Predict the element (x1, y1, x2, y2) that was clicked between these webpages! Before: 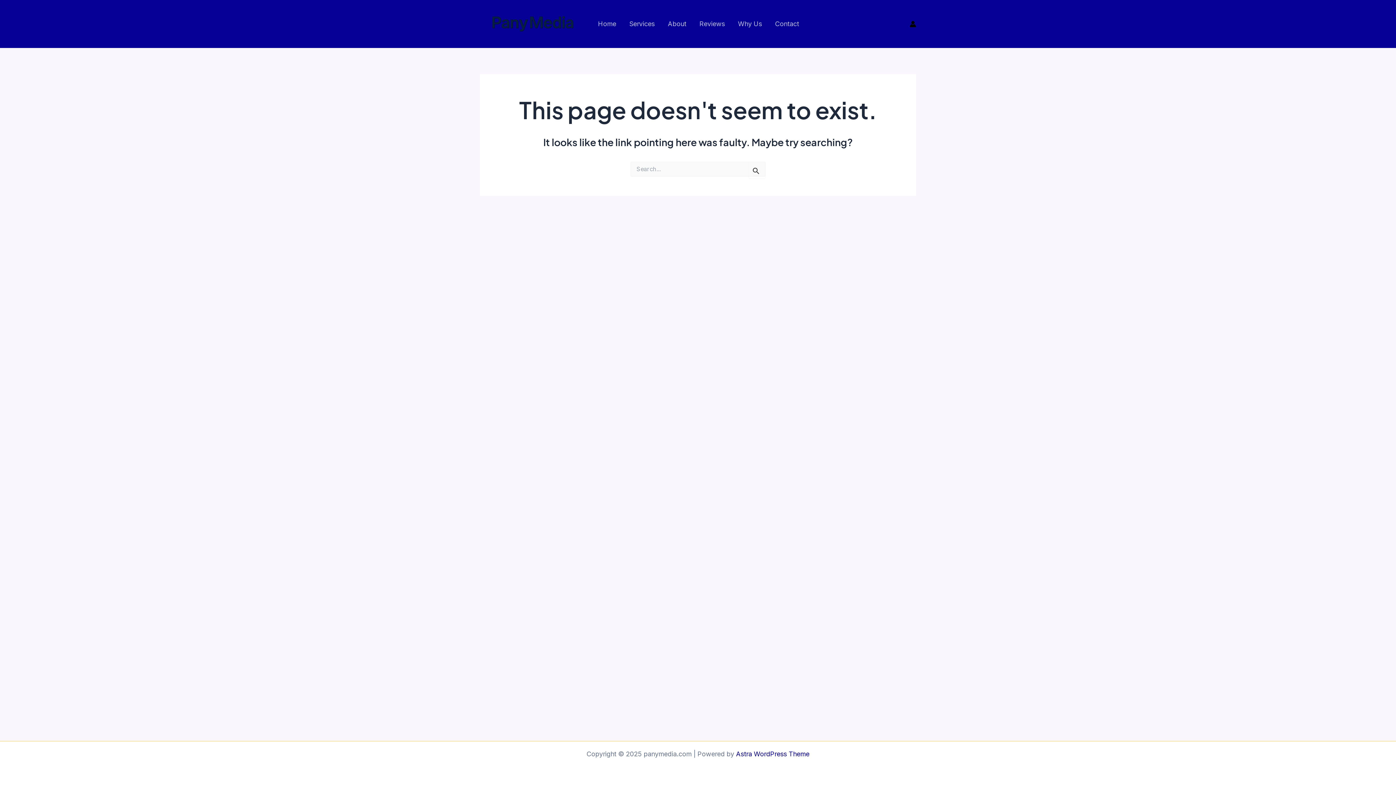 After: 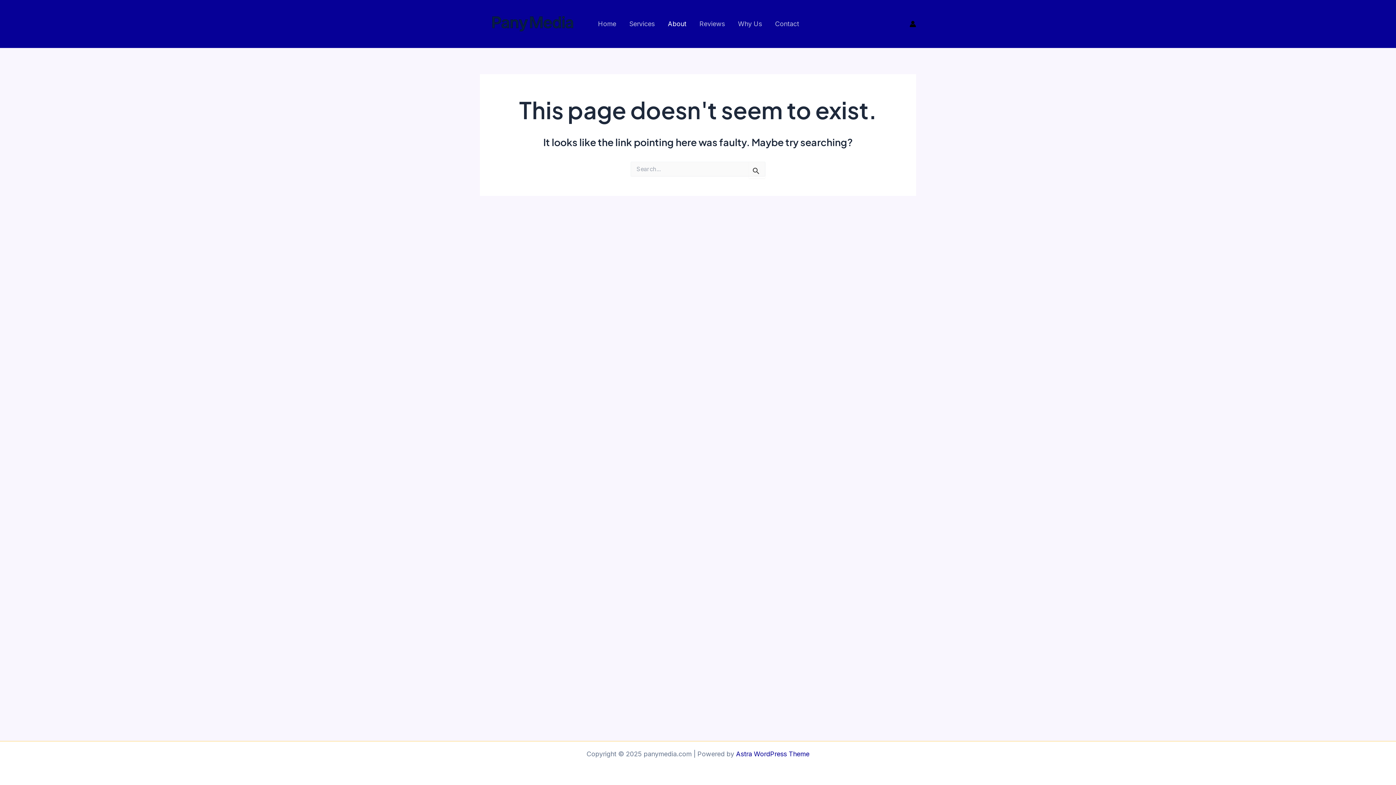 Action: label: About bbox: (661, 19, 693, 29)